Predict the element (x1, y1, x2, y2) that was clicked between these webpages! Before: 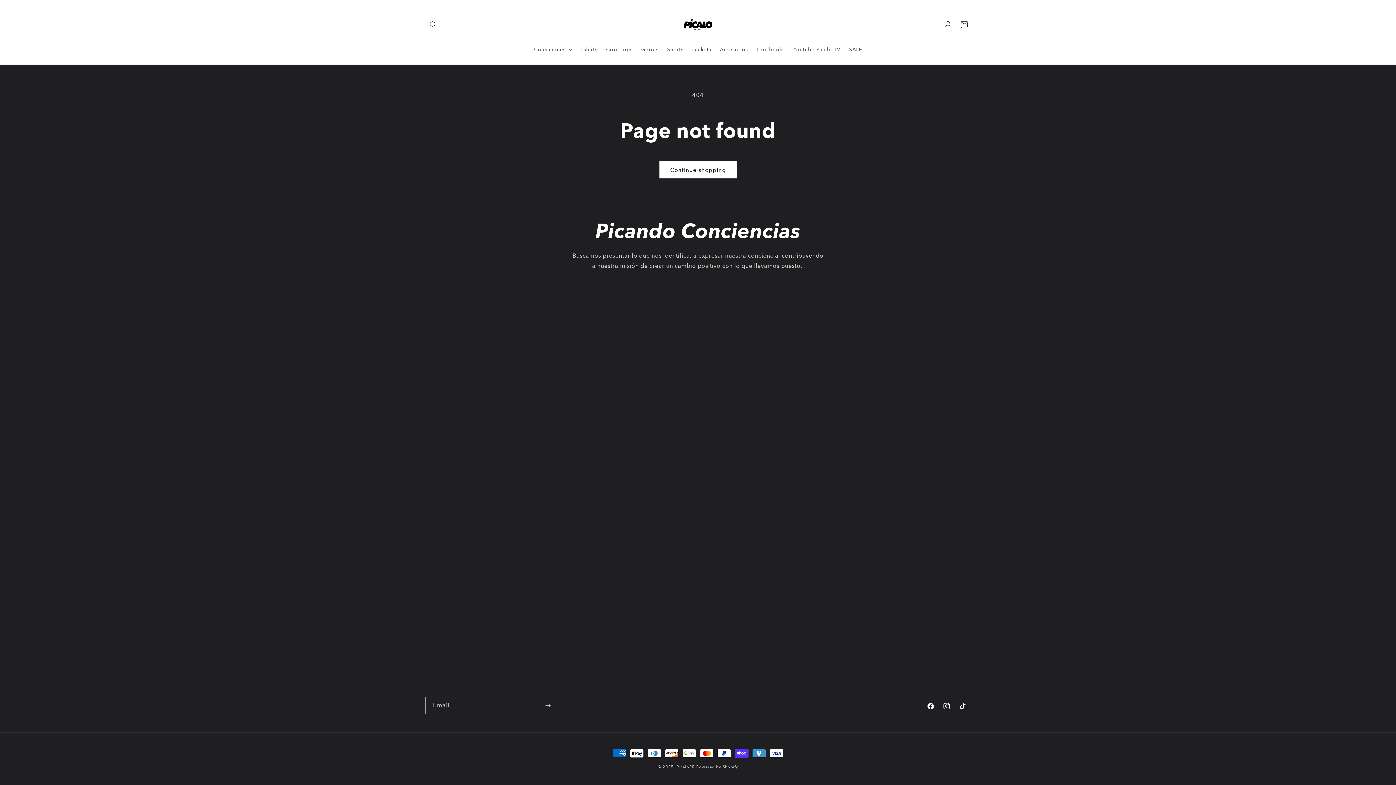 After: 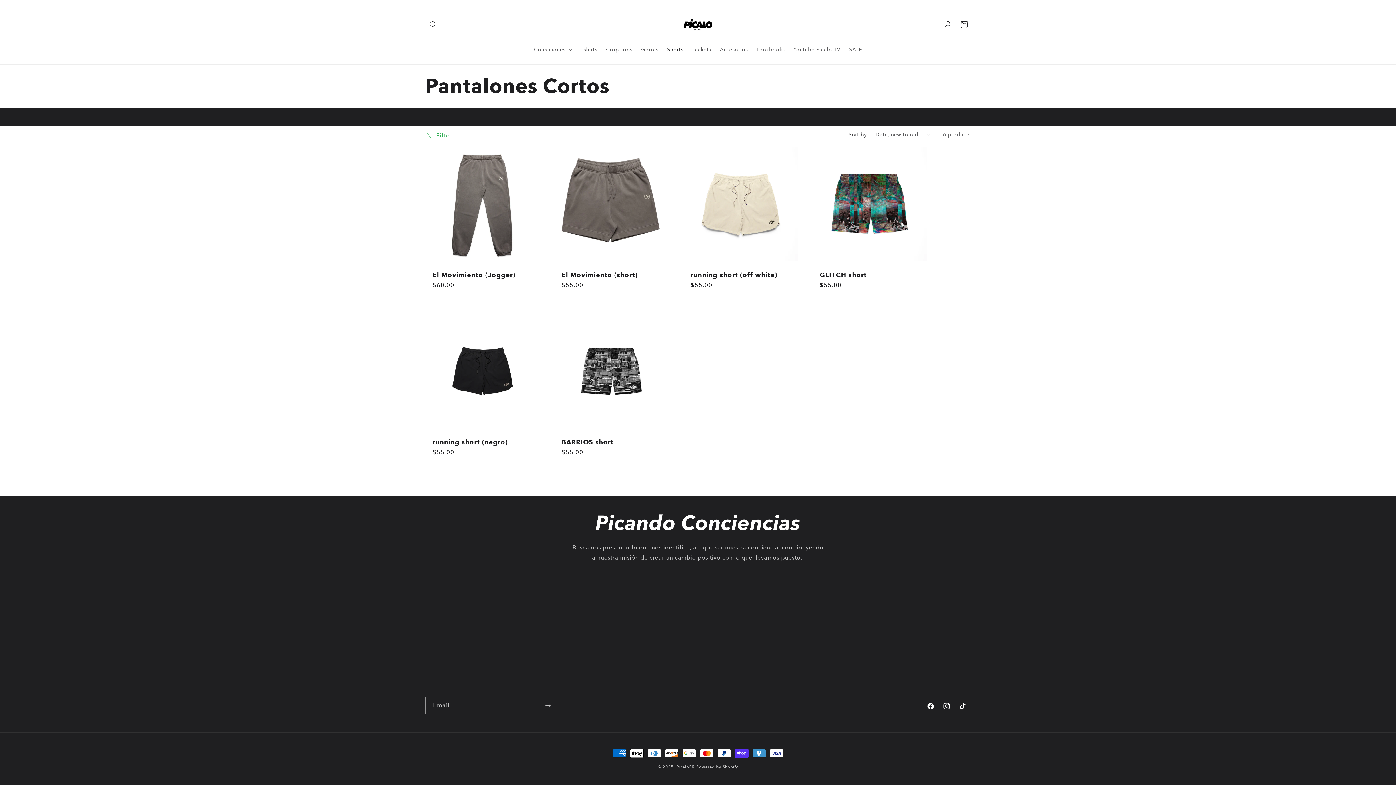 Action: bbox: (663, 41, 687, 57) label: Shorts